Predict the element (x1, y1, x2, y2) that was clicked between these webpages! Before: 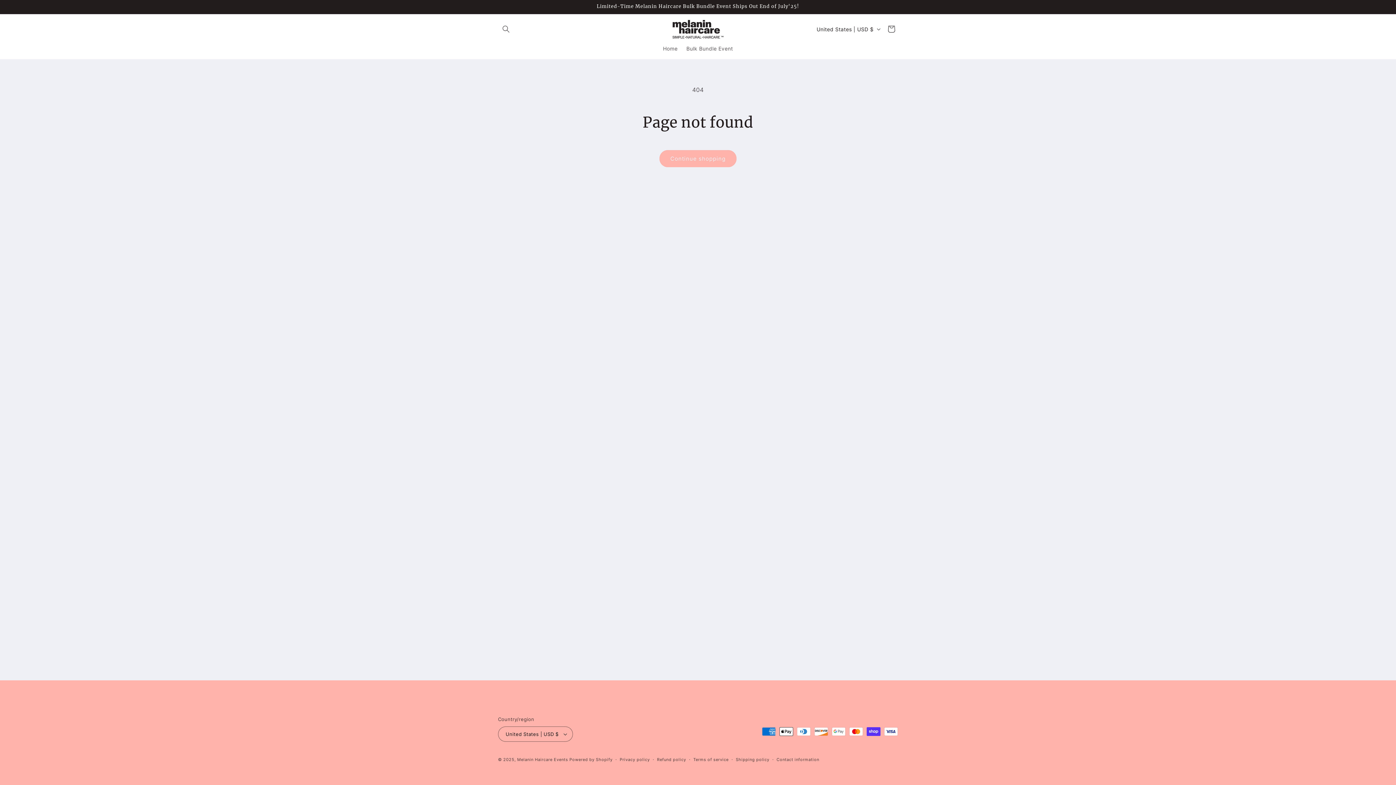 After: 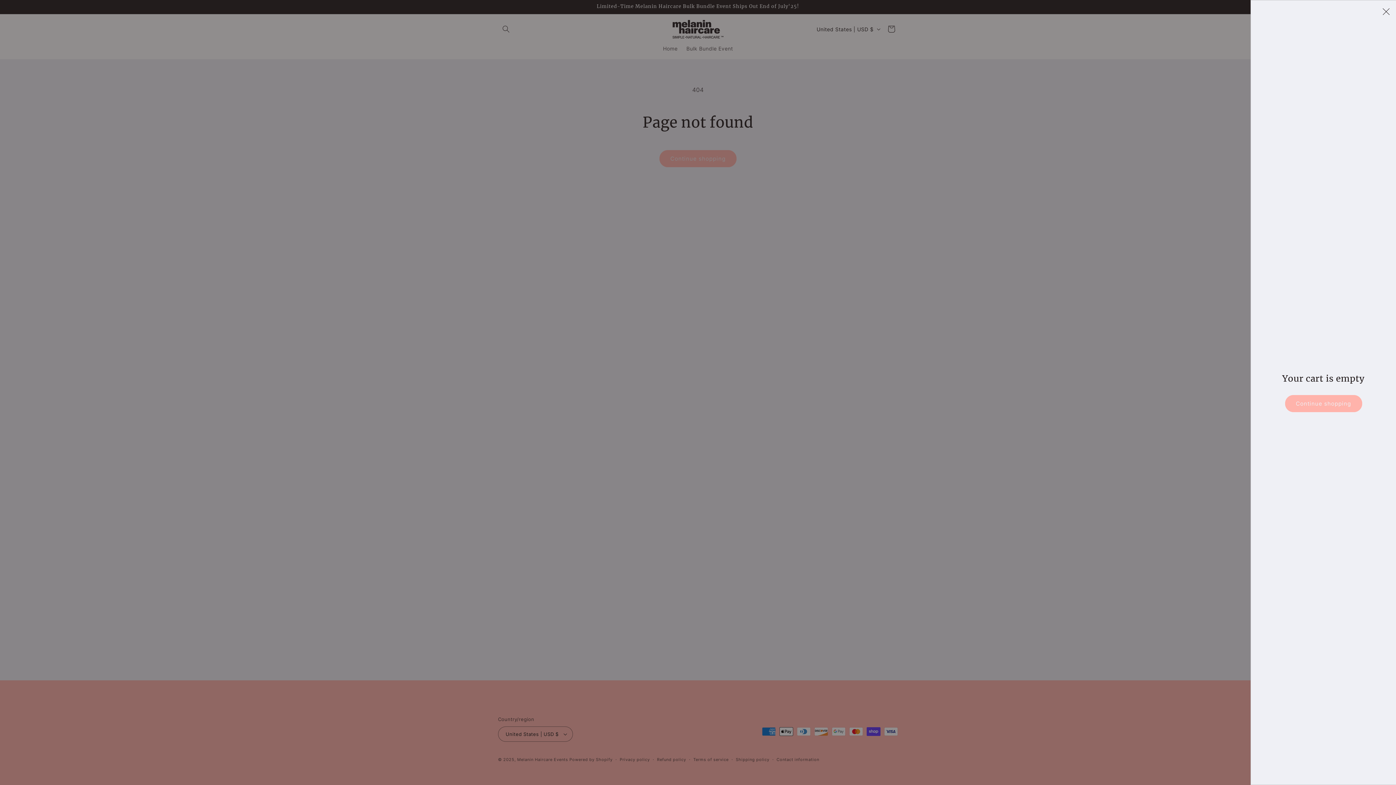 Action: bbox: (883, 21, 899, 37) label: Cart